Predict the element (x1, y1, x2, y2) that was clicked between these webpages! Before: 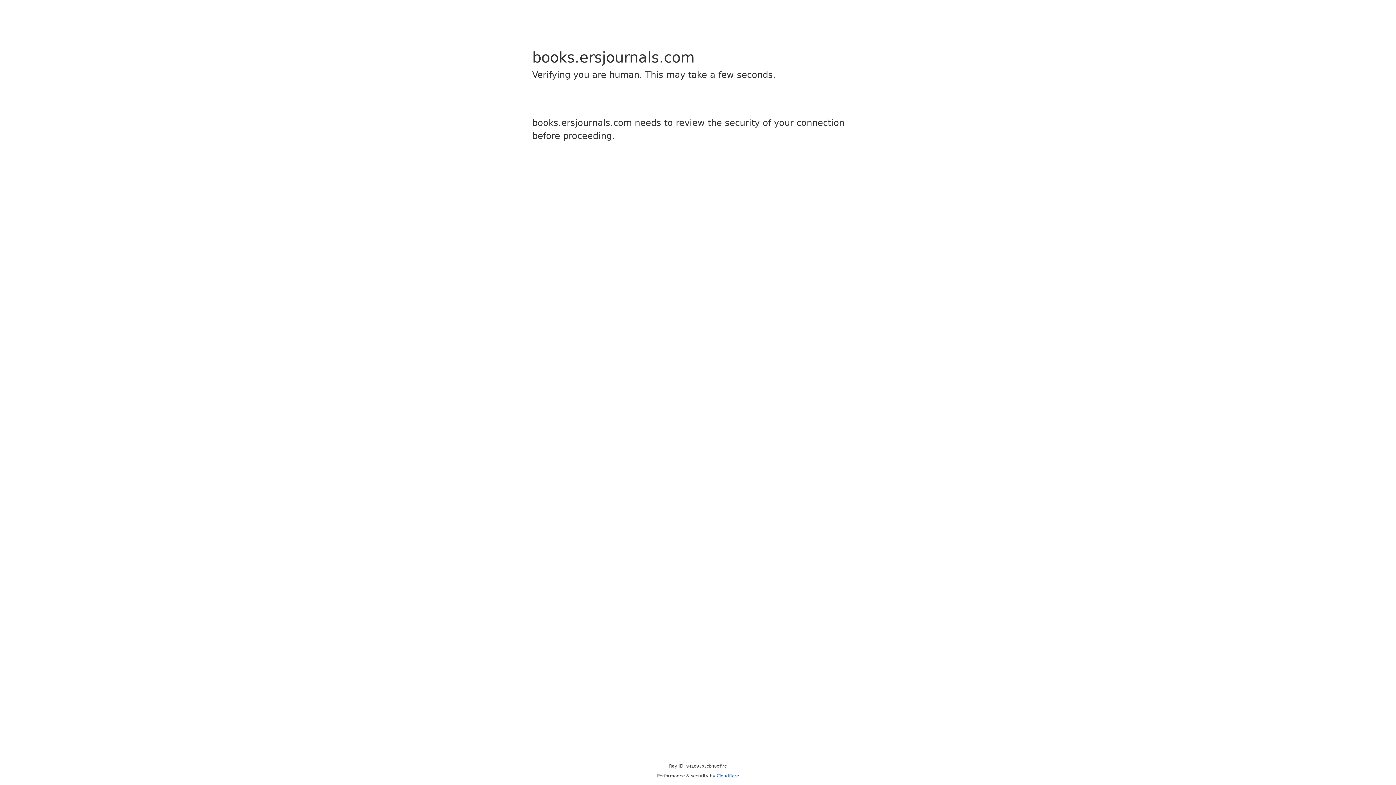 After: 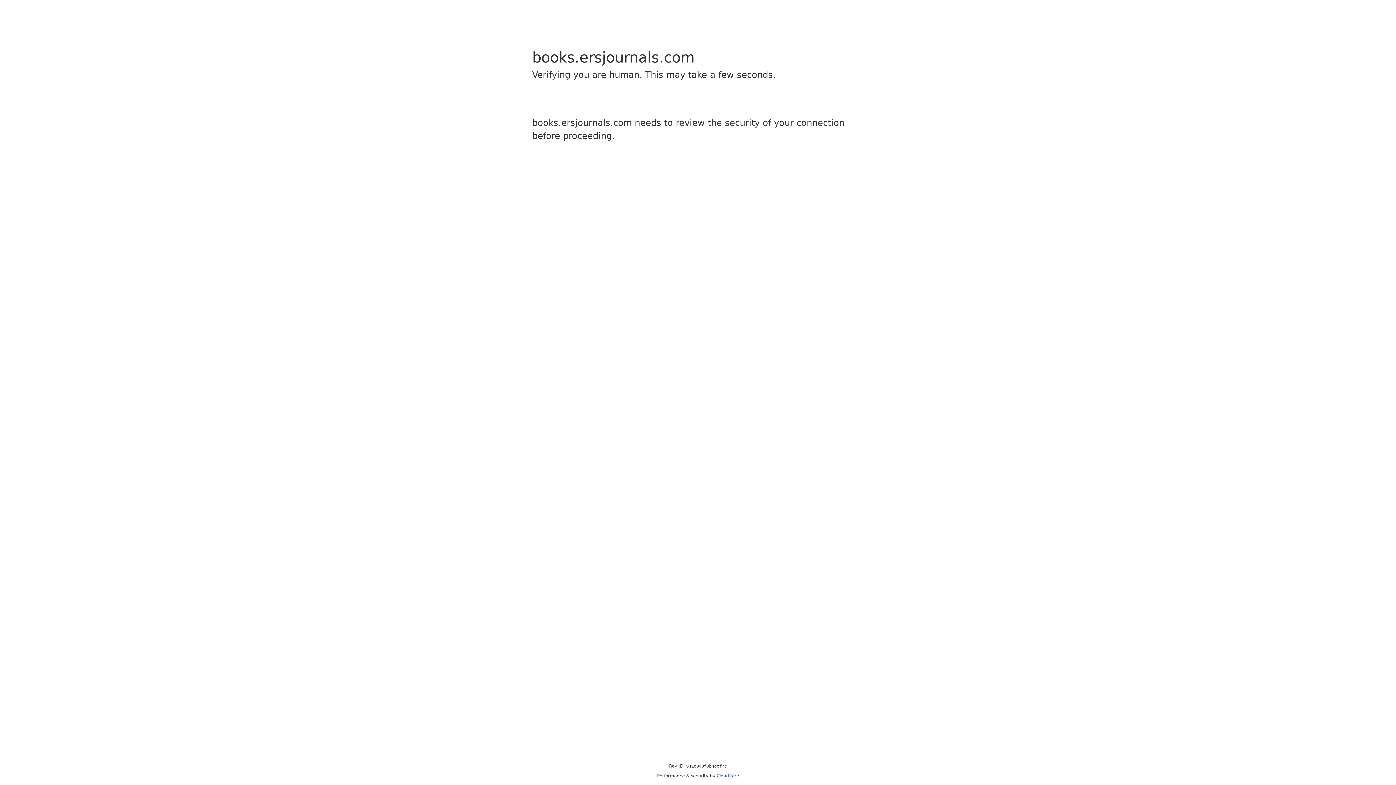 Action: bbox: (716, 773, 739, 778) label: Cloudflare